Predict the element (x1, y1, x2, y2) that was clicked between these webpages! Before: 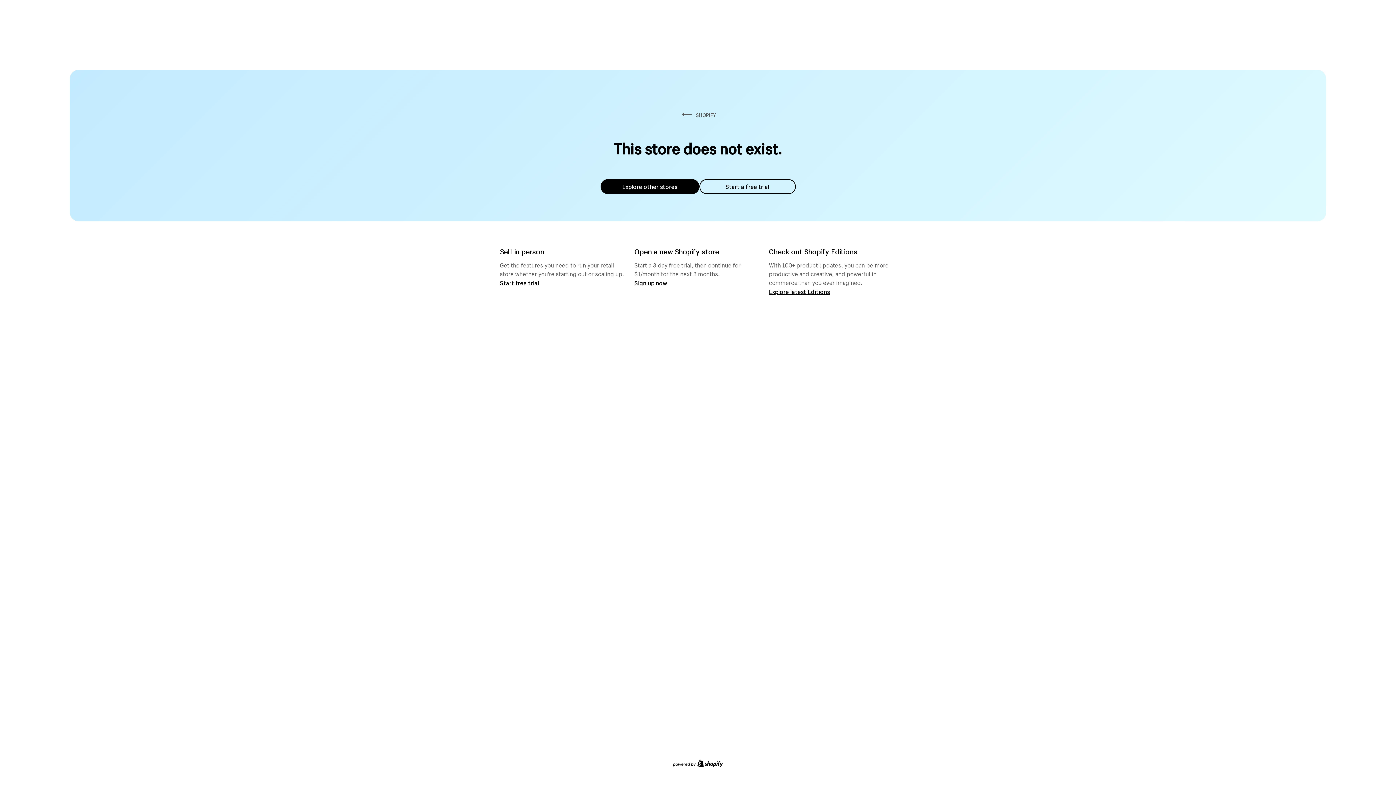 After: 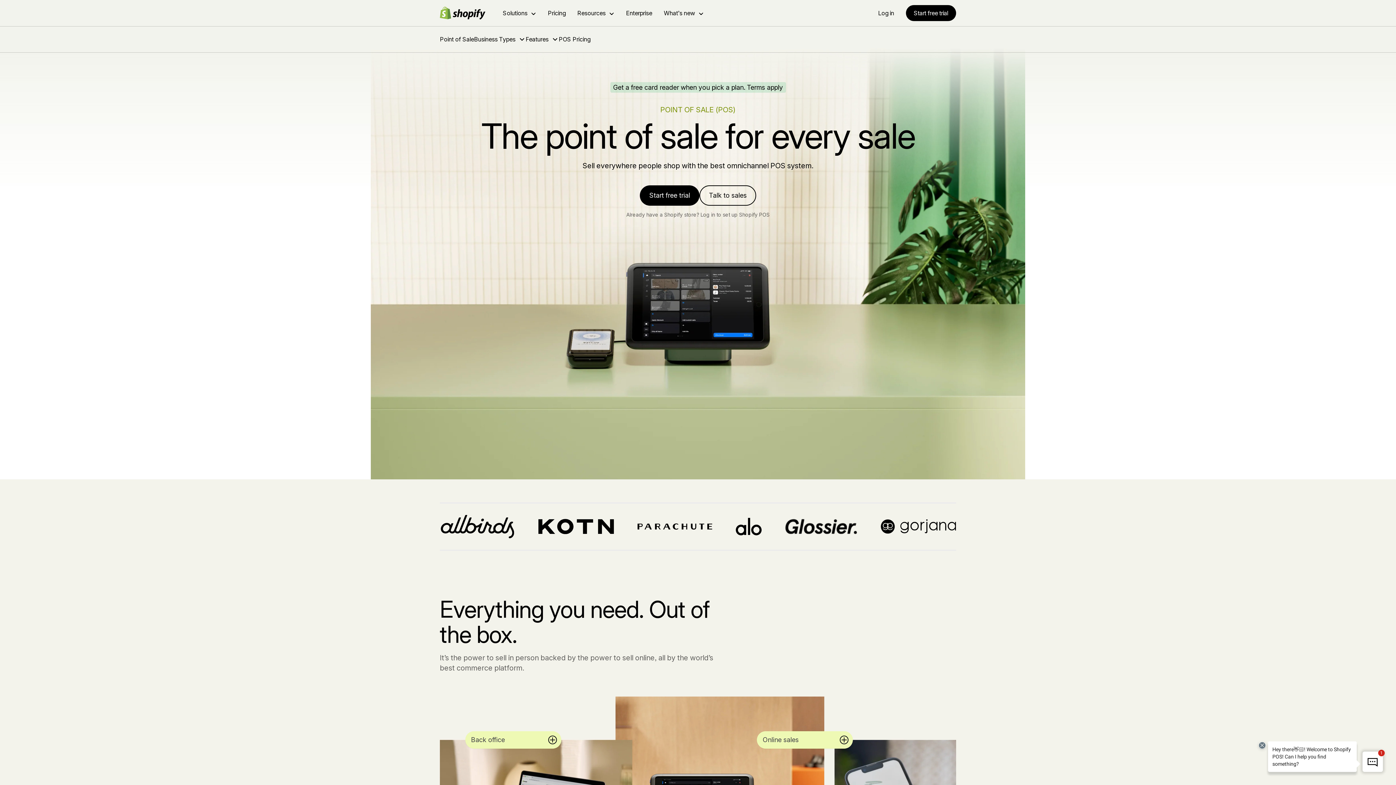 Action: label: Start free trial bbox: (500, 279, 539, 286)